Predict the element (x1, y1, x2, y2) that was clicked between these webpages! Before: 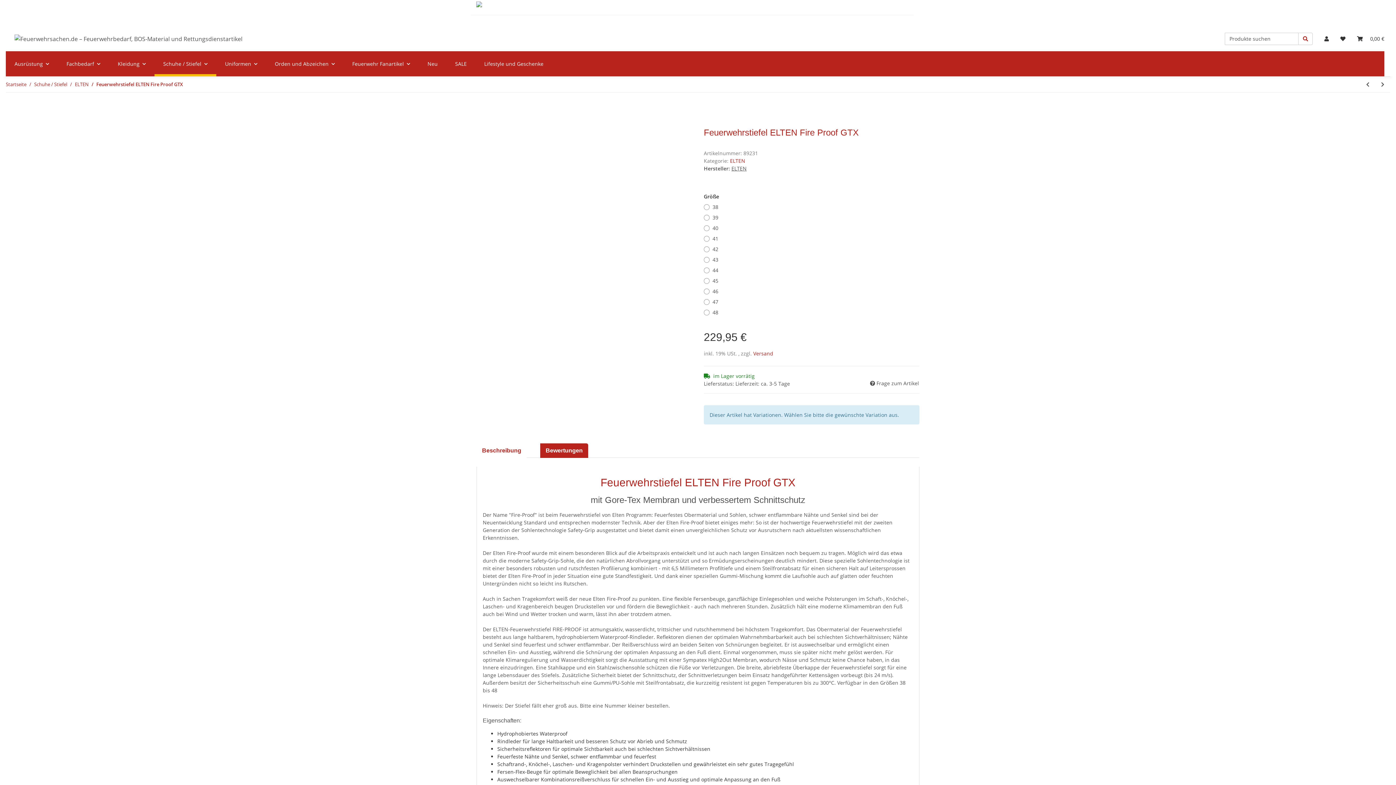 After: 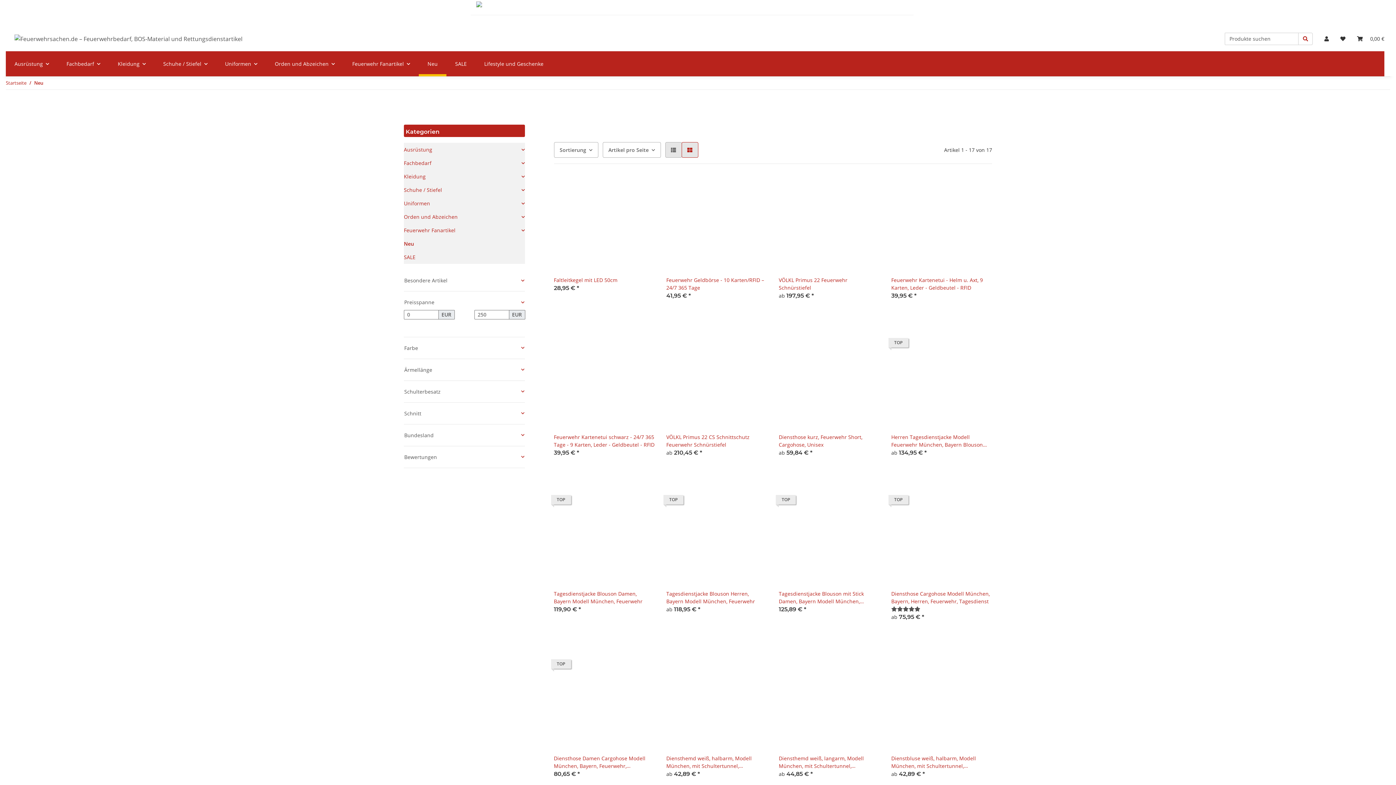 Action: label: Neu bbox: (418, 51, 446, 76)